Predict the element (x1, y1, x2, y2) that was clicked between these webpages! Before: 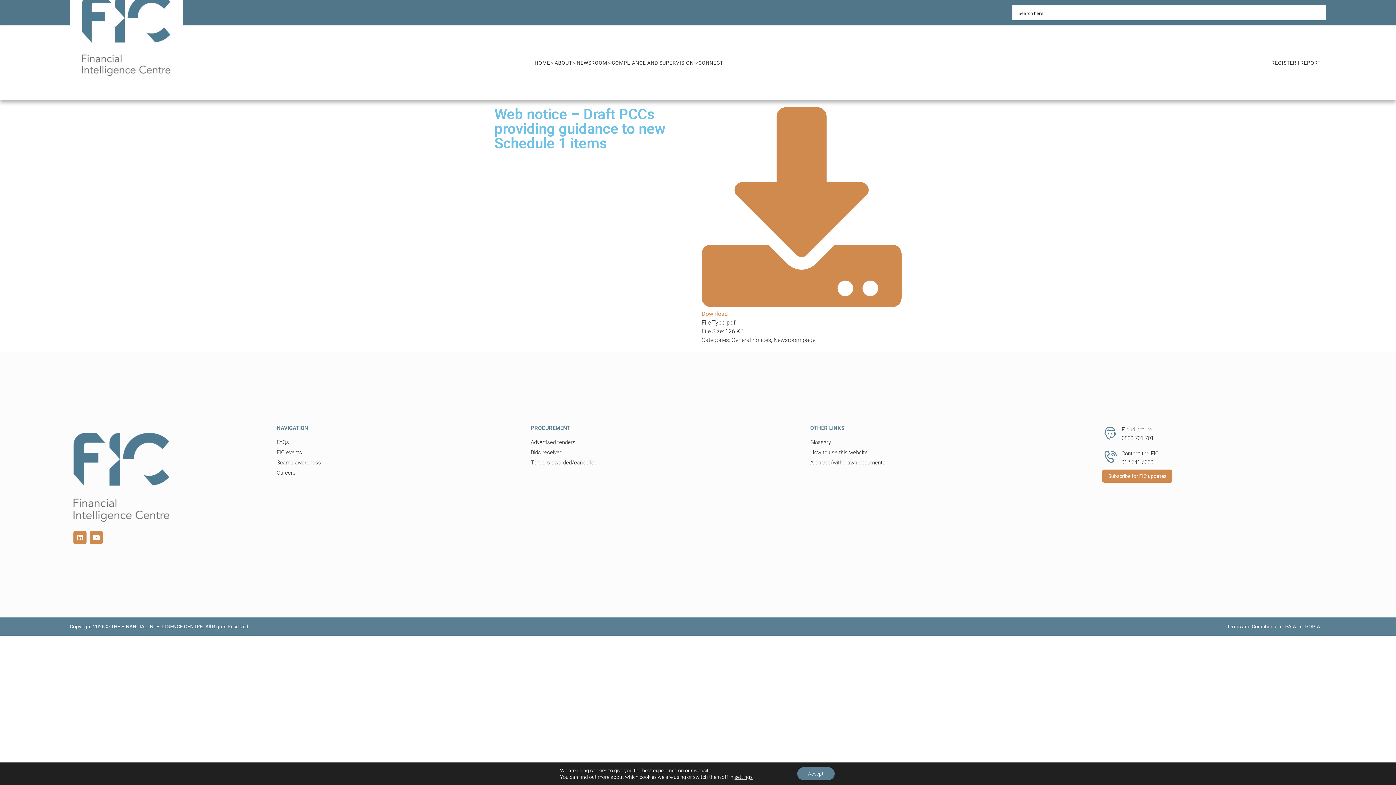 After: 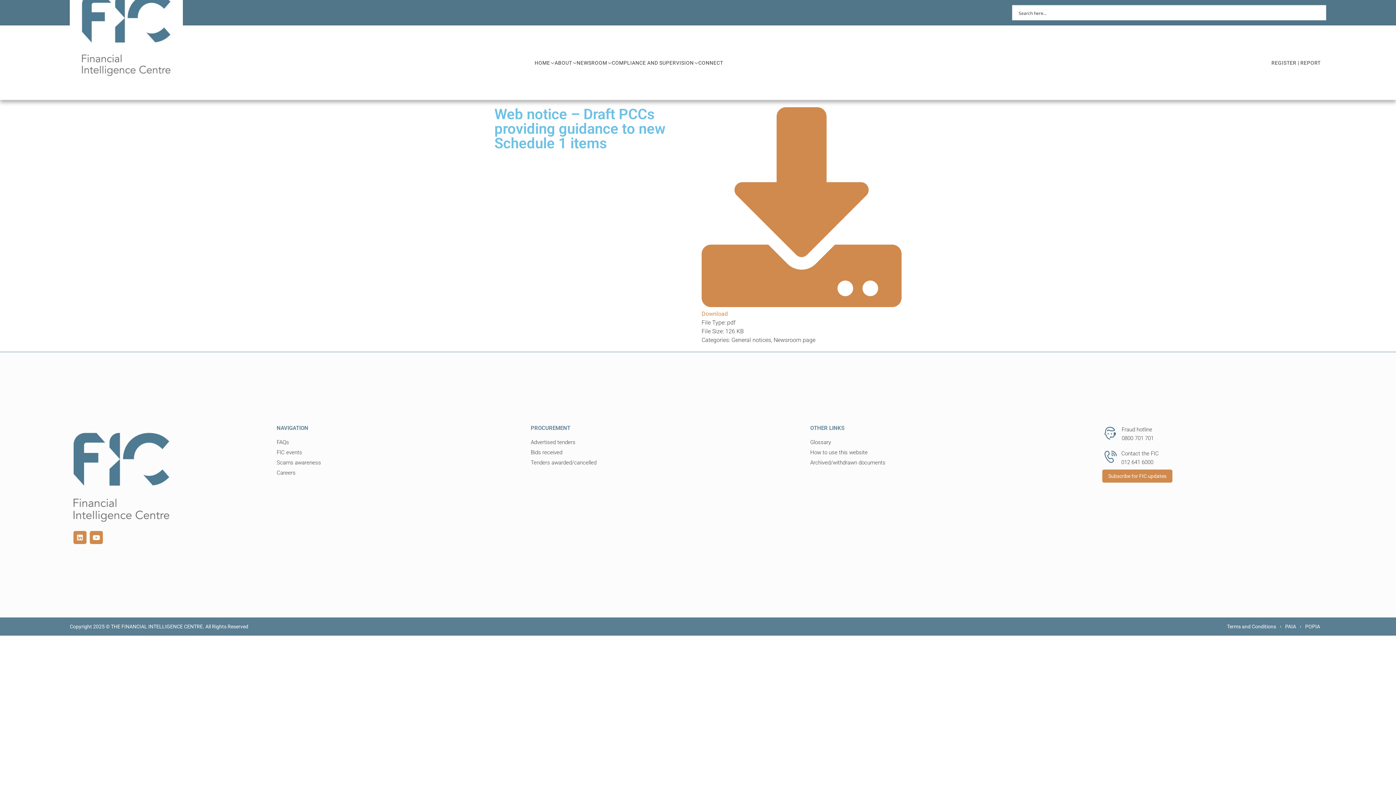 Action: label: Accept bbox: (797, 767, 834, 780)